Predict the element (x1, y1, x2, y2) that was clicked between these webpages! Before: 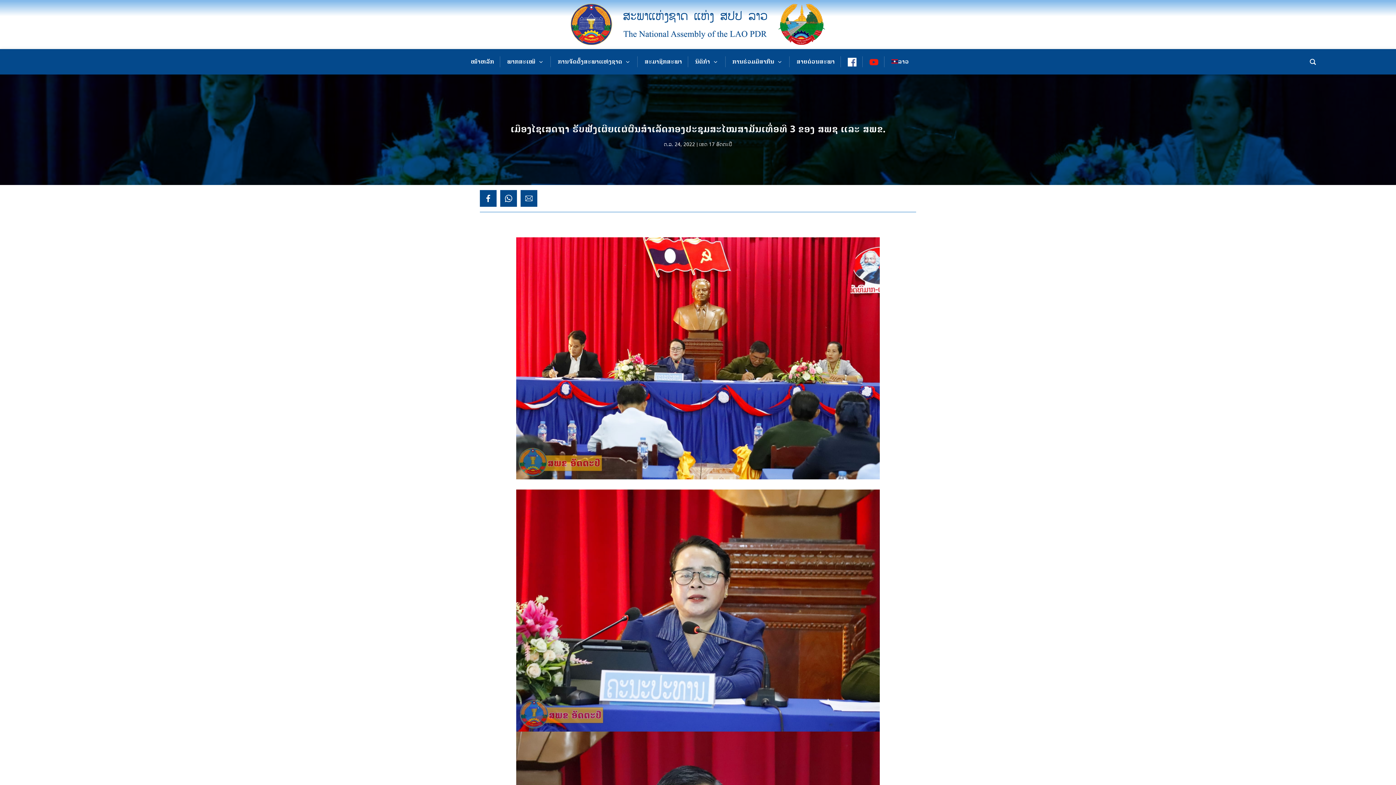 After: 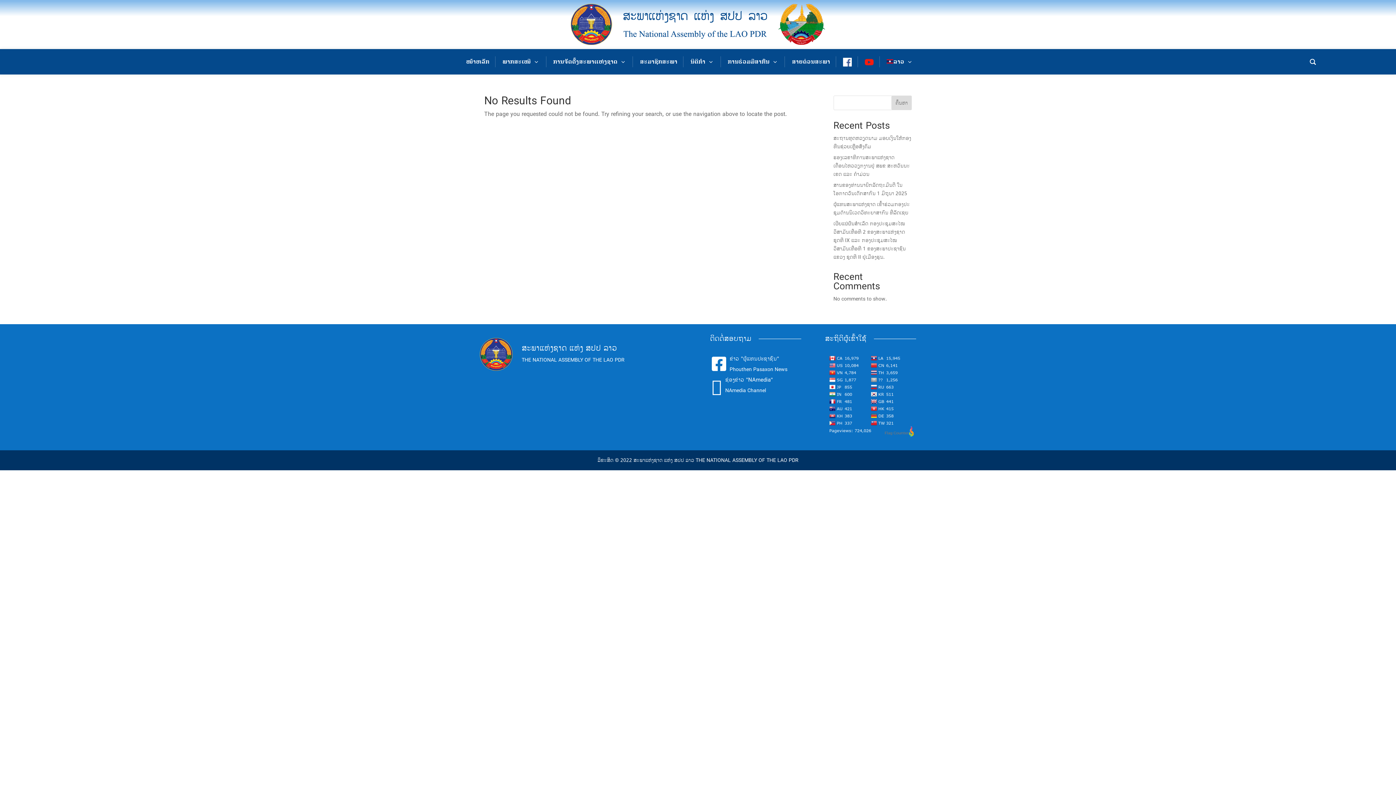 Action: bbox: (699, 141, 732, 148) label: ເຂດ 17 ອັດ​ຕະ​ປື